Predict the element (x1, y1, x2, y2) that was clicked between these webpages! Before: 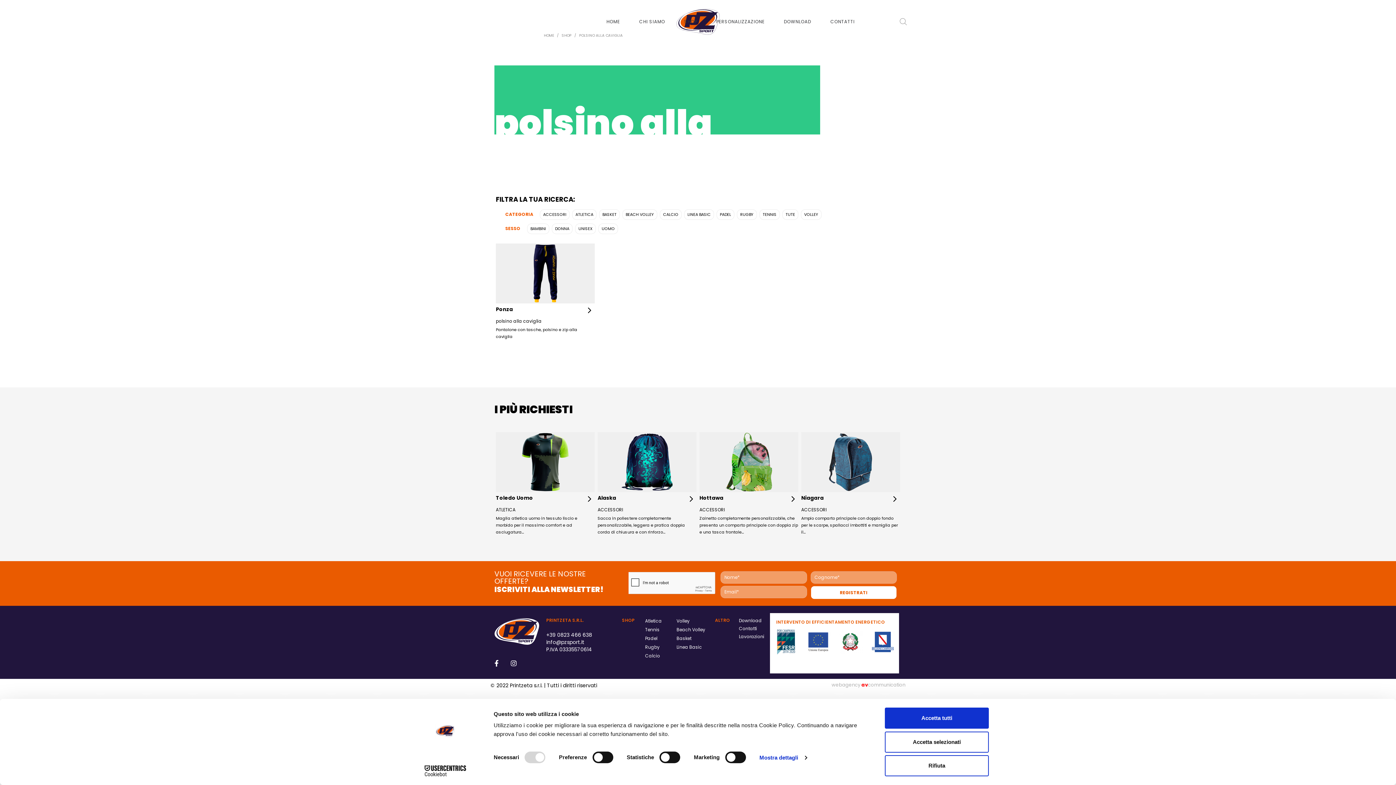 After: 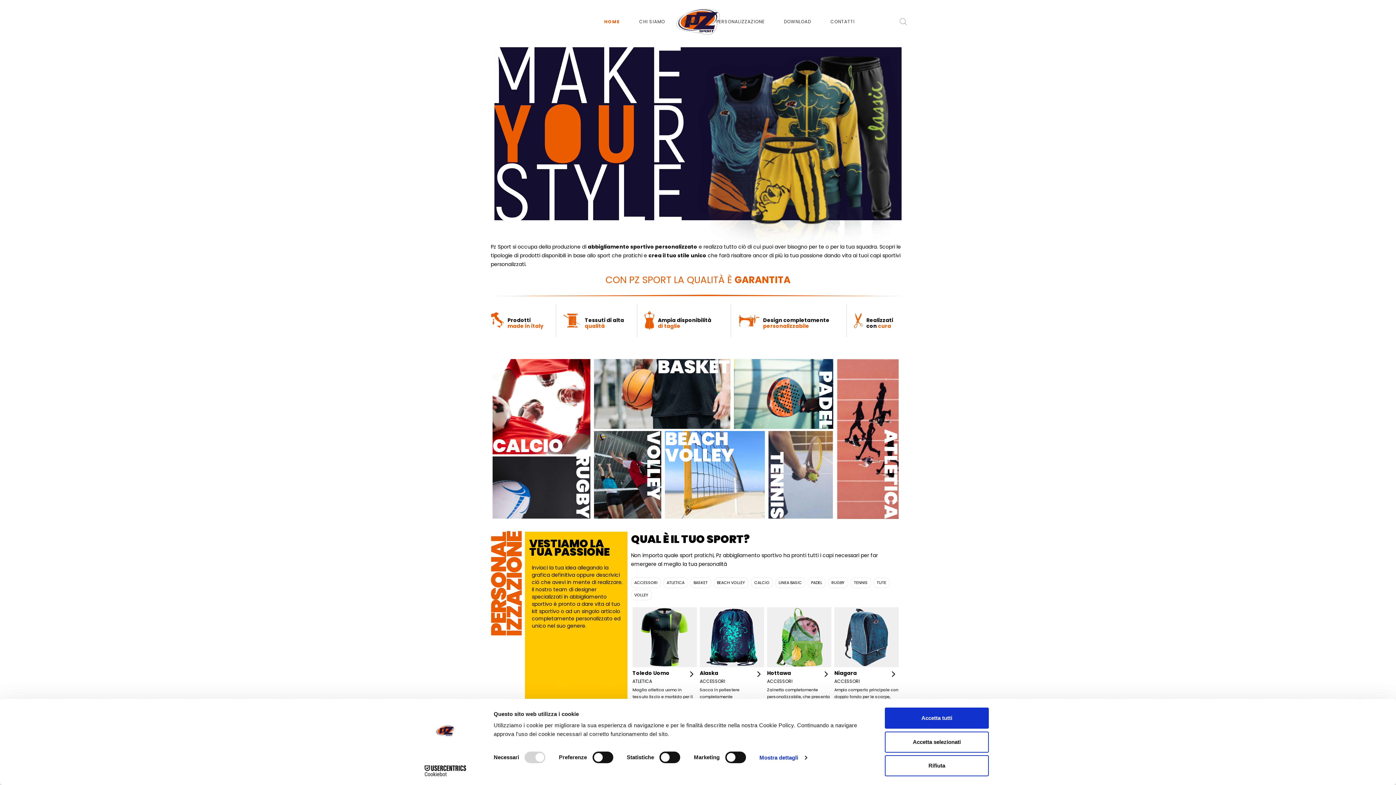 Action: bbox: (544, 32, 554, 38) label: HOME